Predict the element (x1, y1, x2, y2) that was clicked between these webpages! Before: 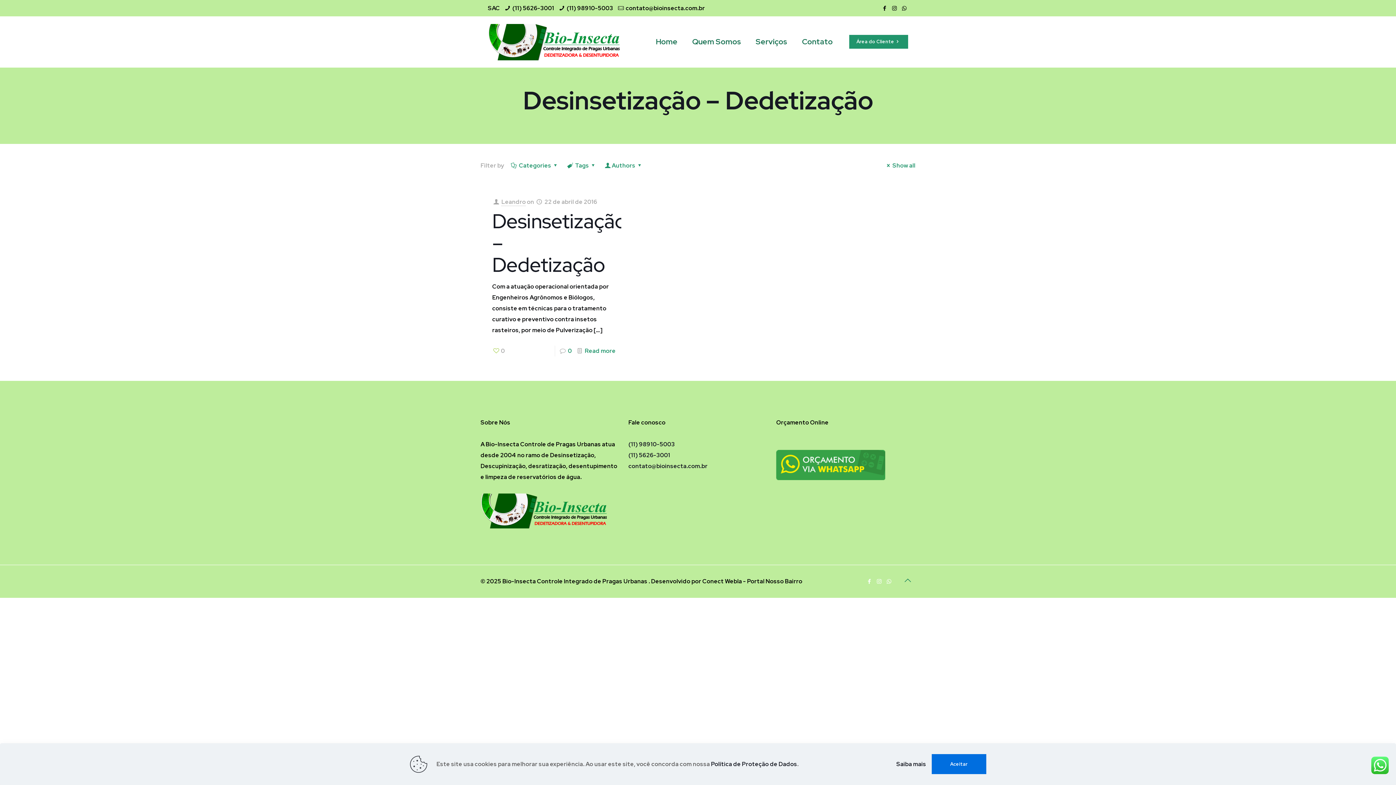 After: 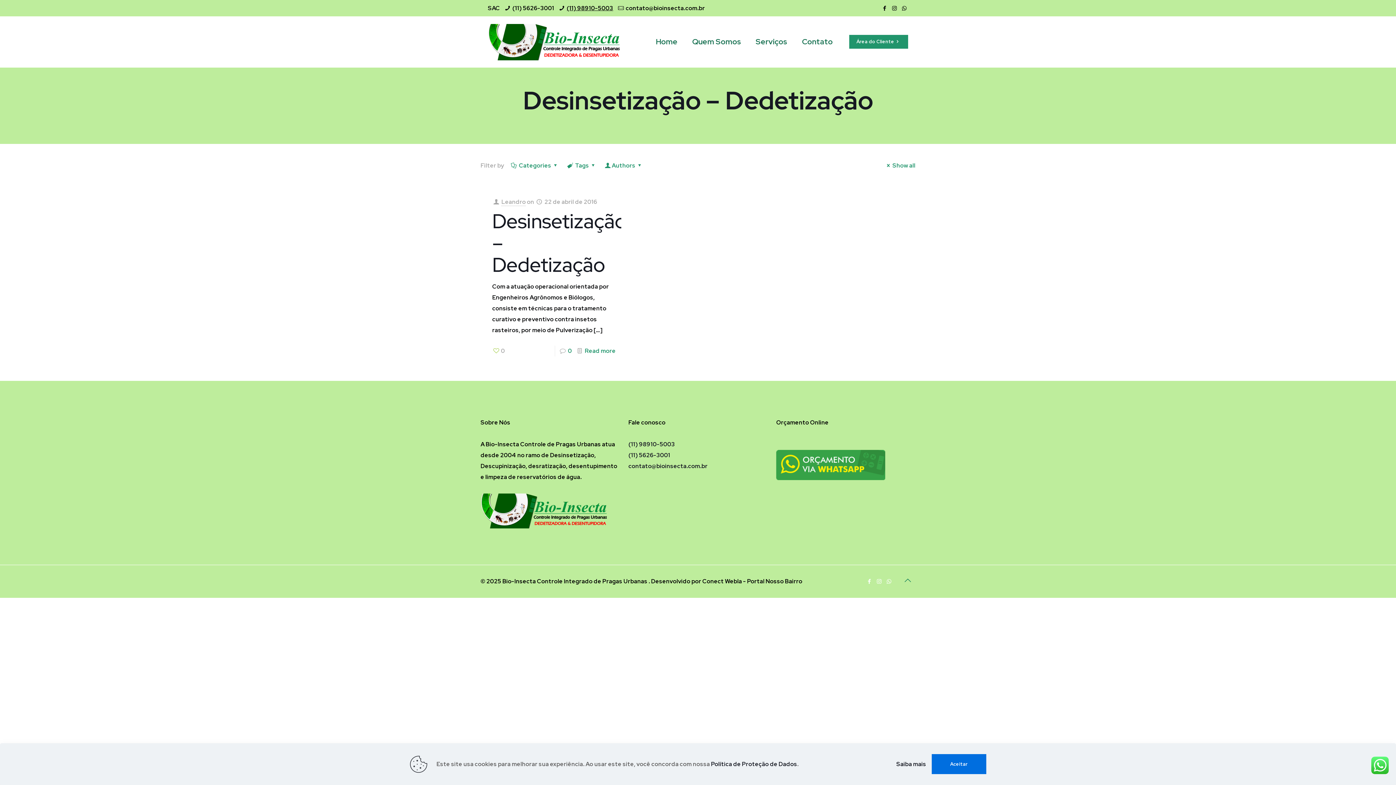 Action: bbox: (566, 4, 613, 12) label: (11) 98910-5003